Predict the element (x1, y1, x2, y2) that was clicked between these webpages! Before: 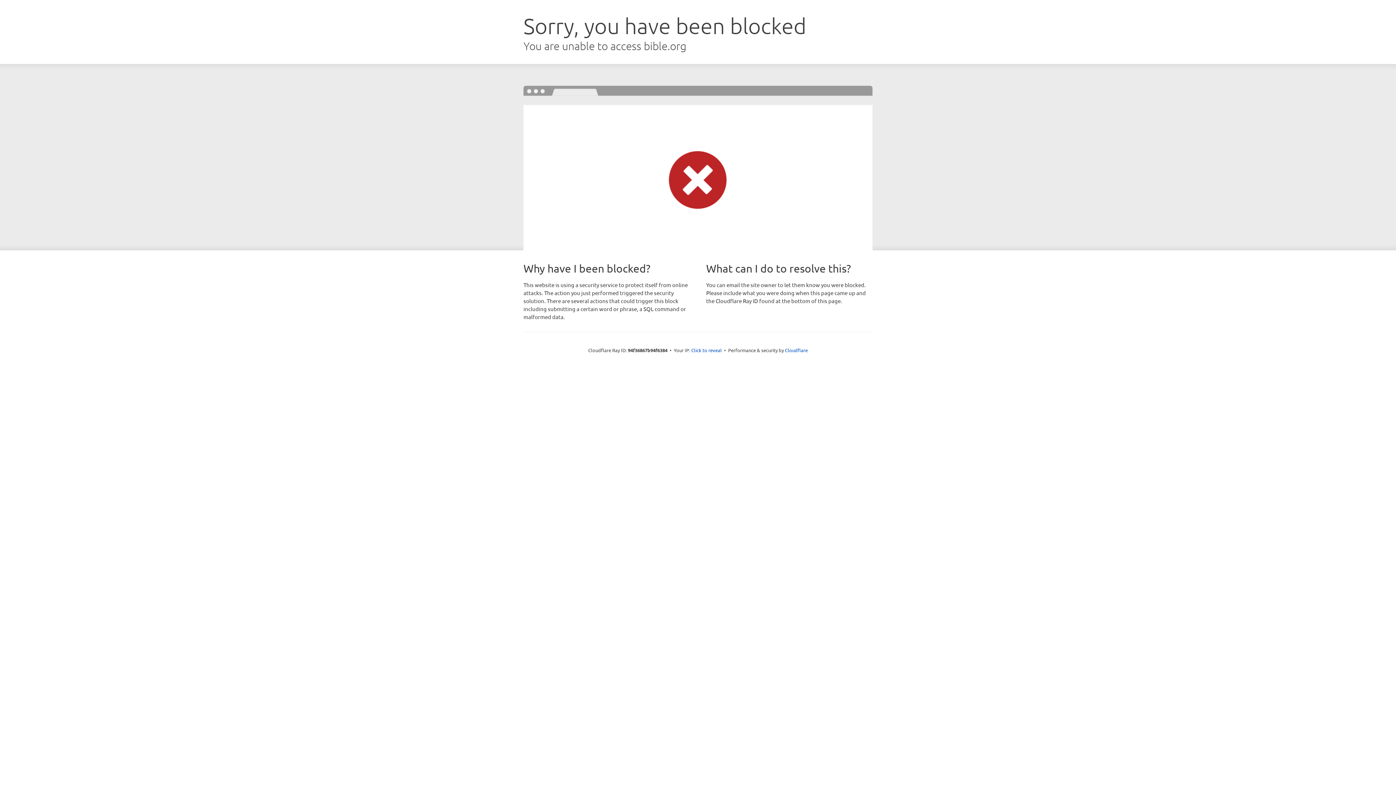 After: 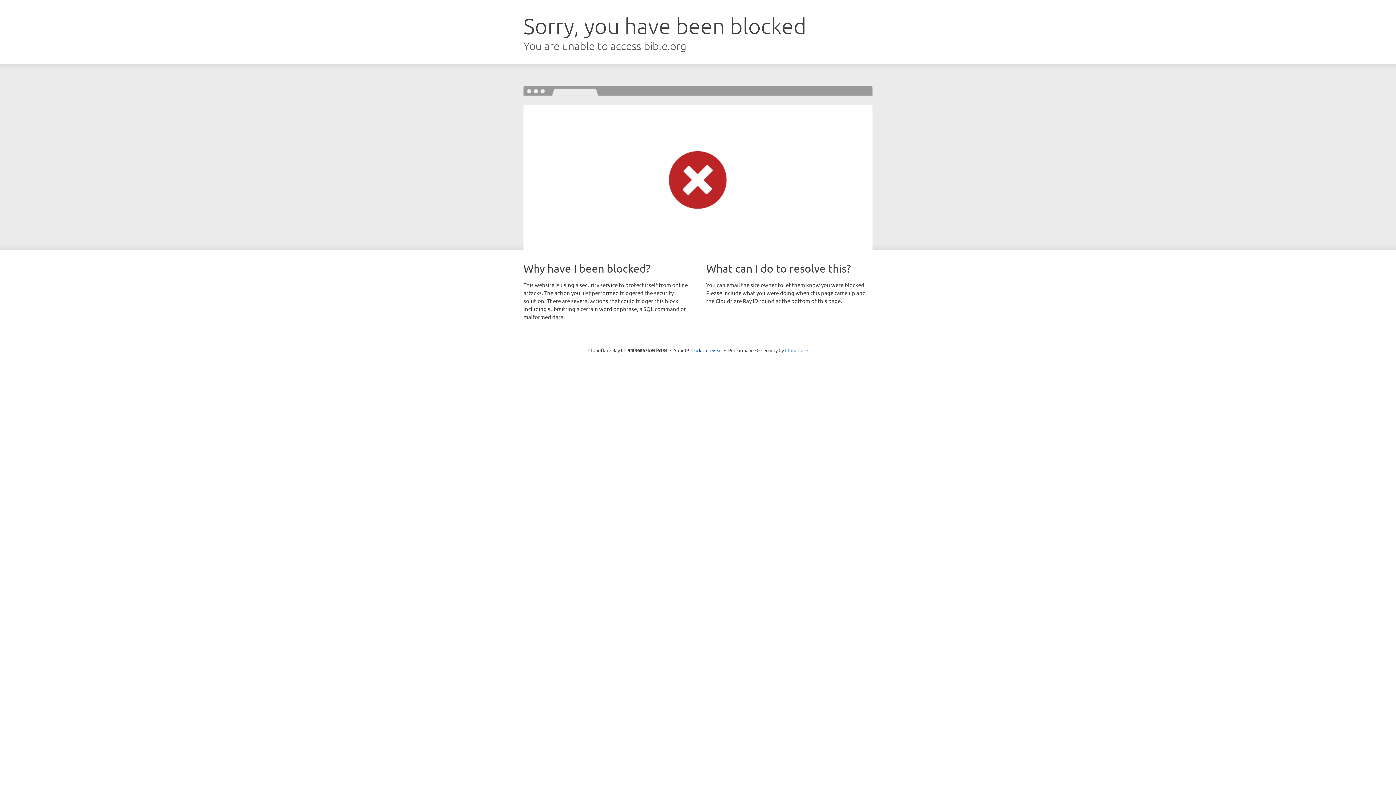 Action: bbox: (785, 347, 808, 353) label: Cloudflare